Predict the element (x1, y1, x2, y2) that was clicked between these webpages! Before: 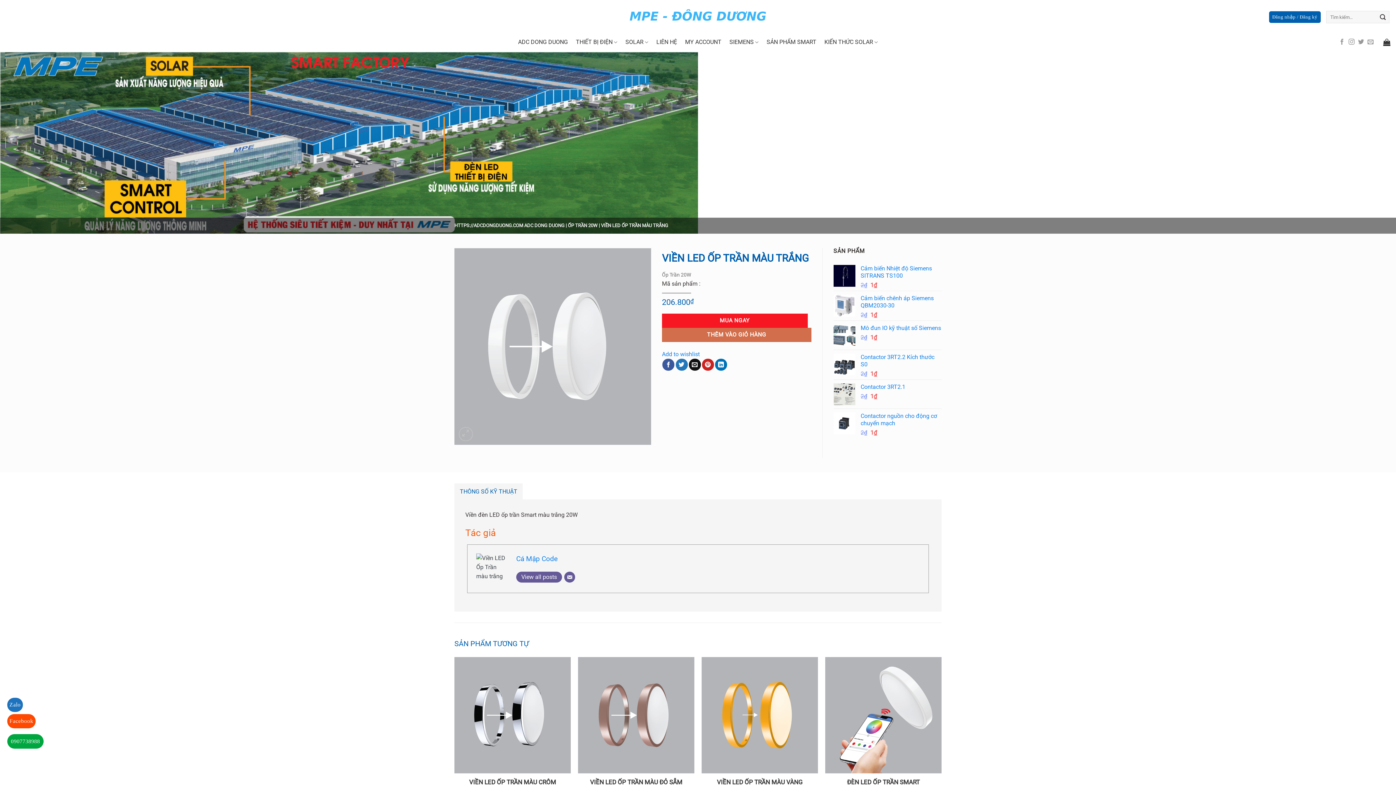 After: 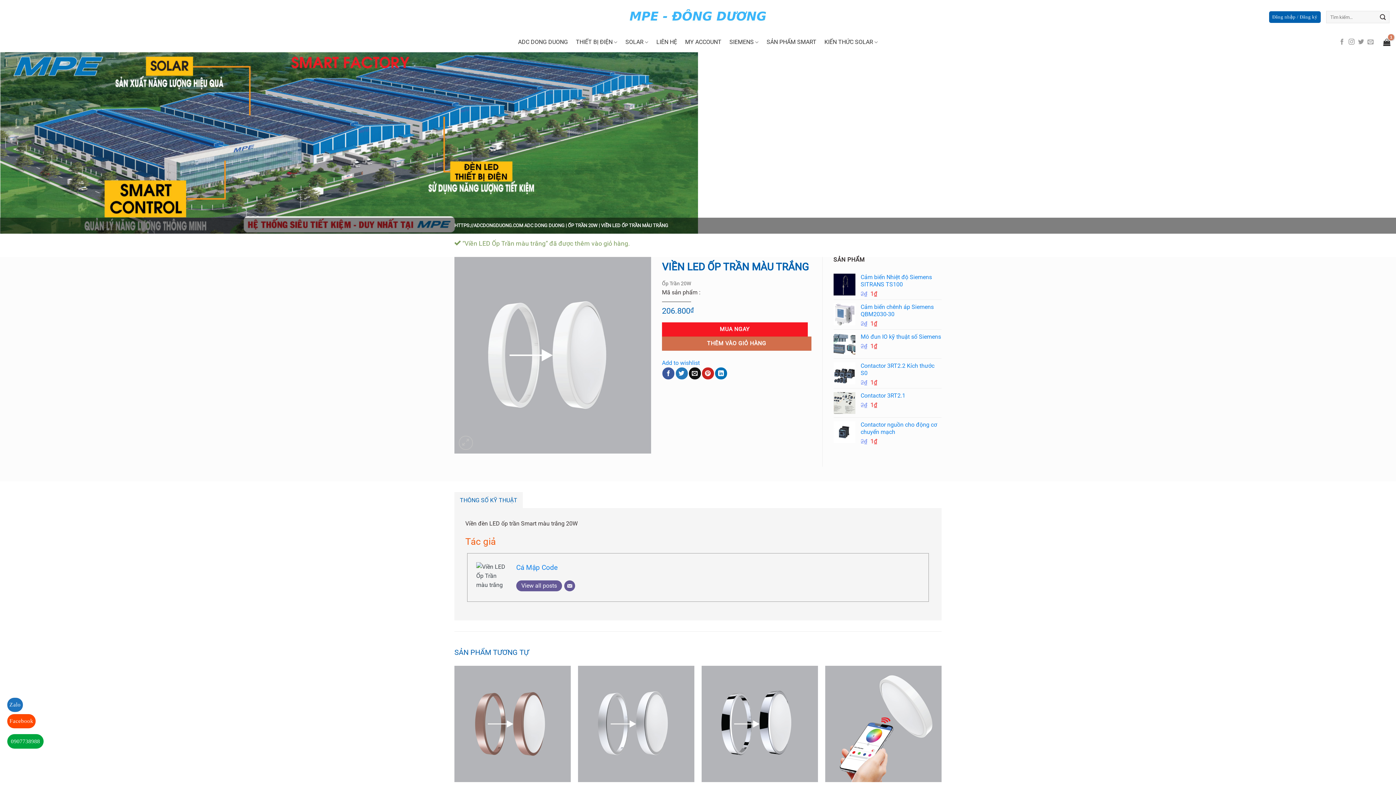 Action: bbox: (662, 328, 811, 342) label: THÊM VÀO GIỎ HÀNG